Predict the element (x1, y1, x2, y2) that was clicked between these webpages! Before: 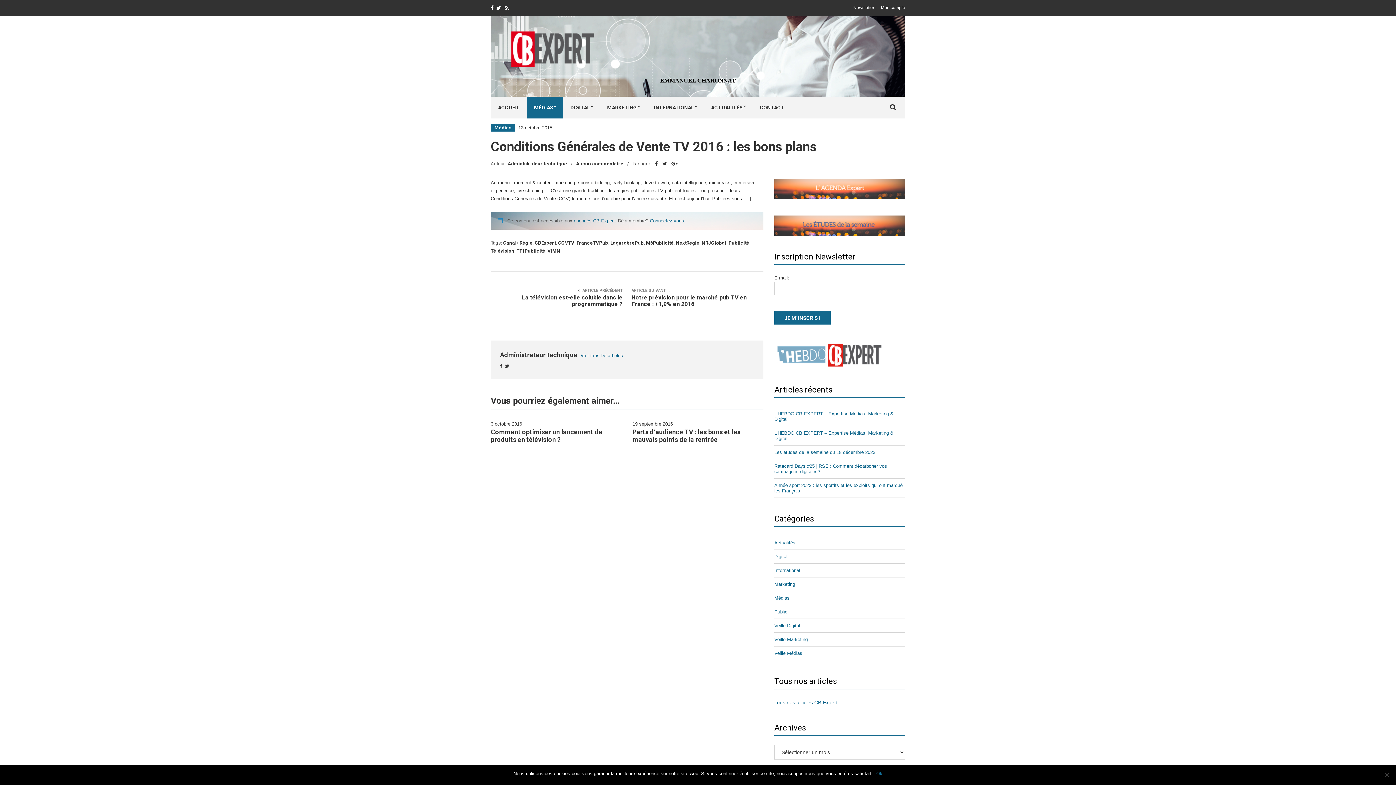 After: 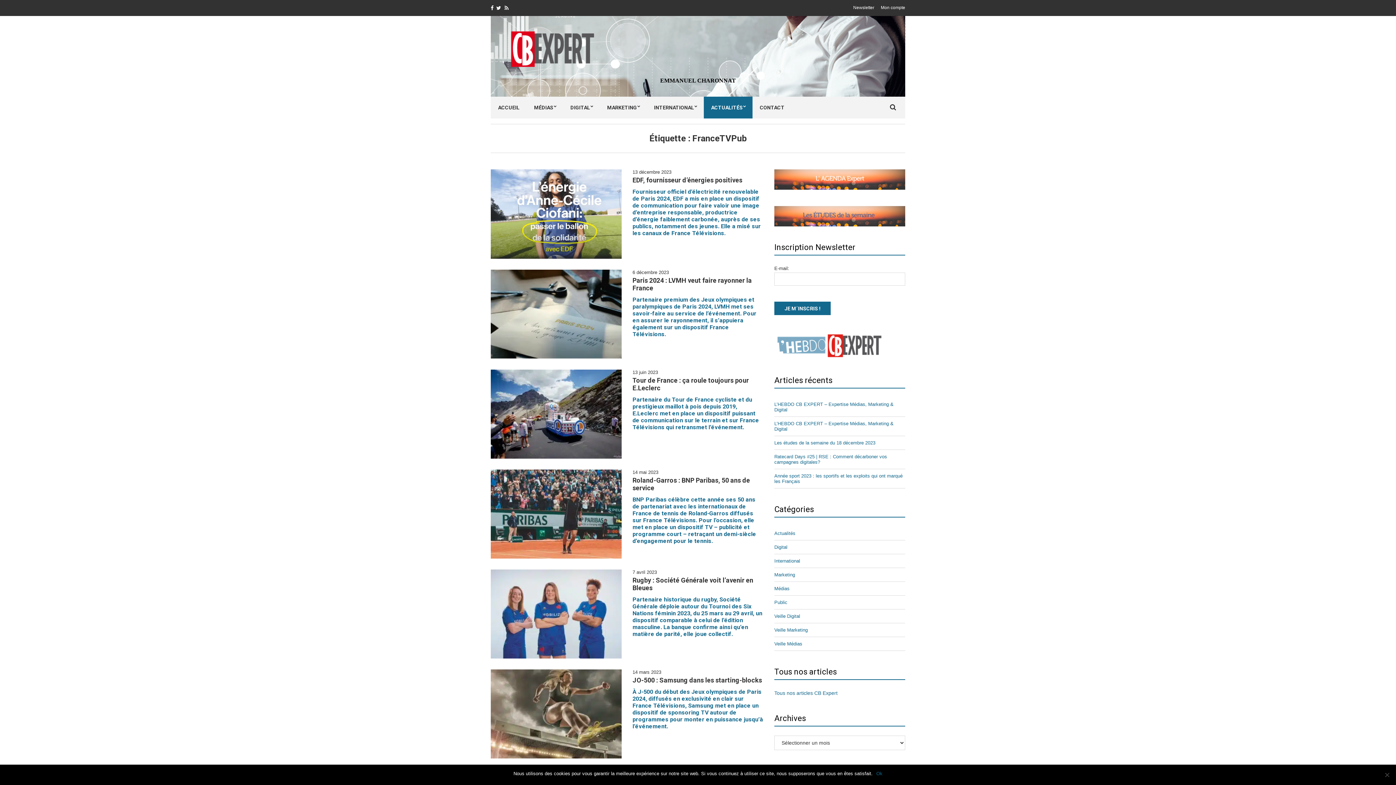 Action: bbox: (576, 240, 608, 245) label: FranceTVPub